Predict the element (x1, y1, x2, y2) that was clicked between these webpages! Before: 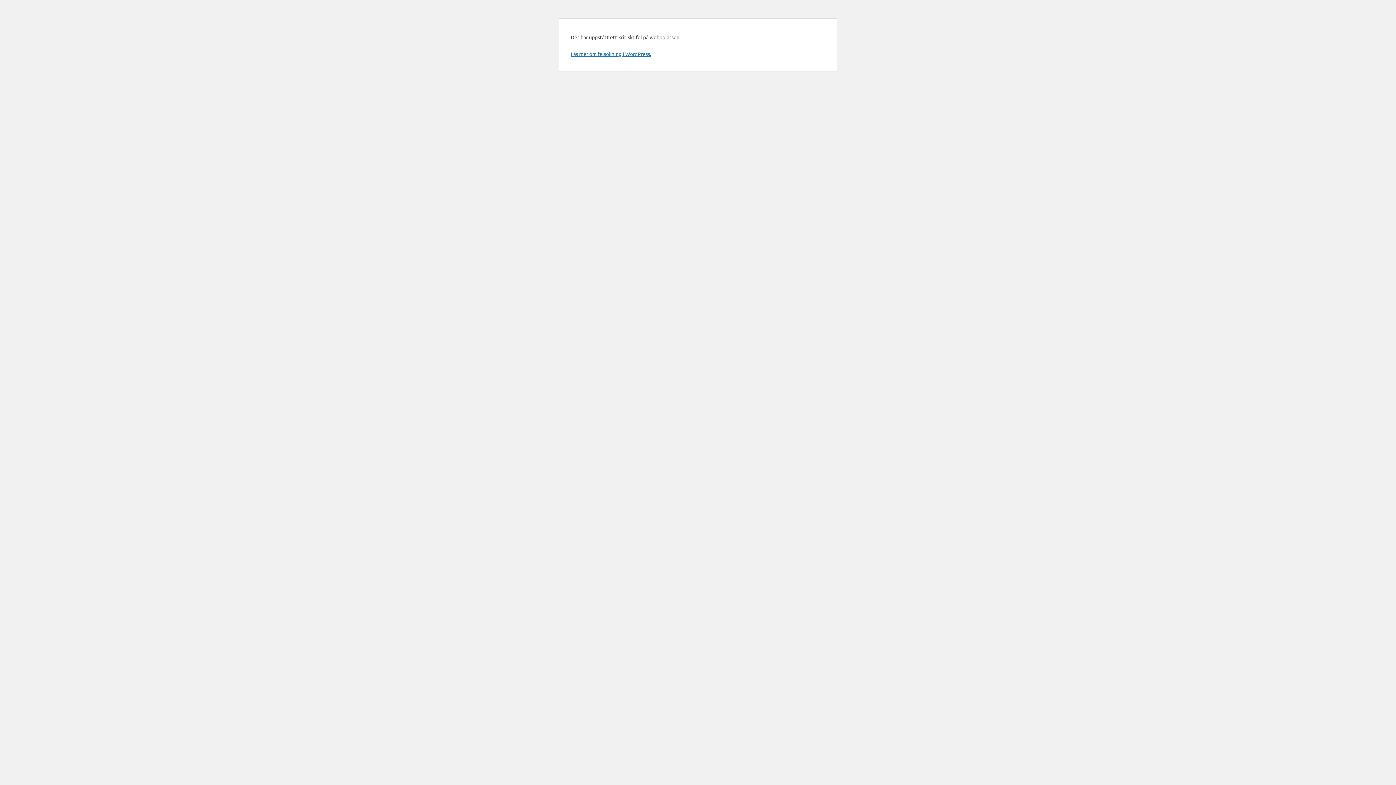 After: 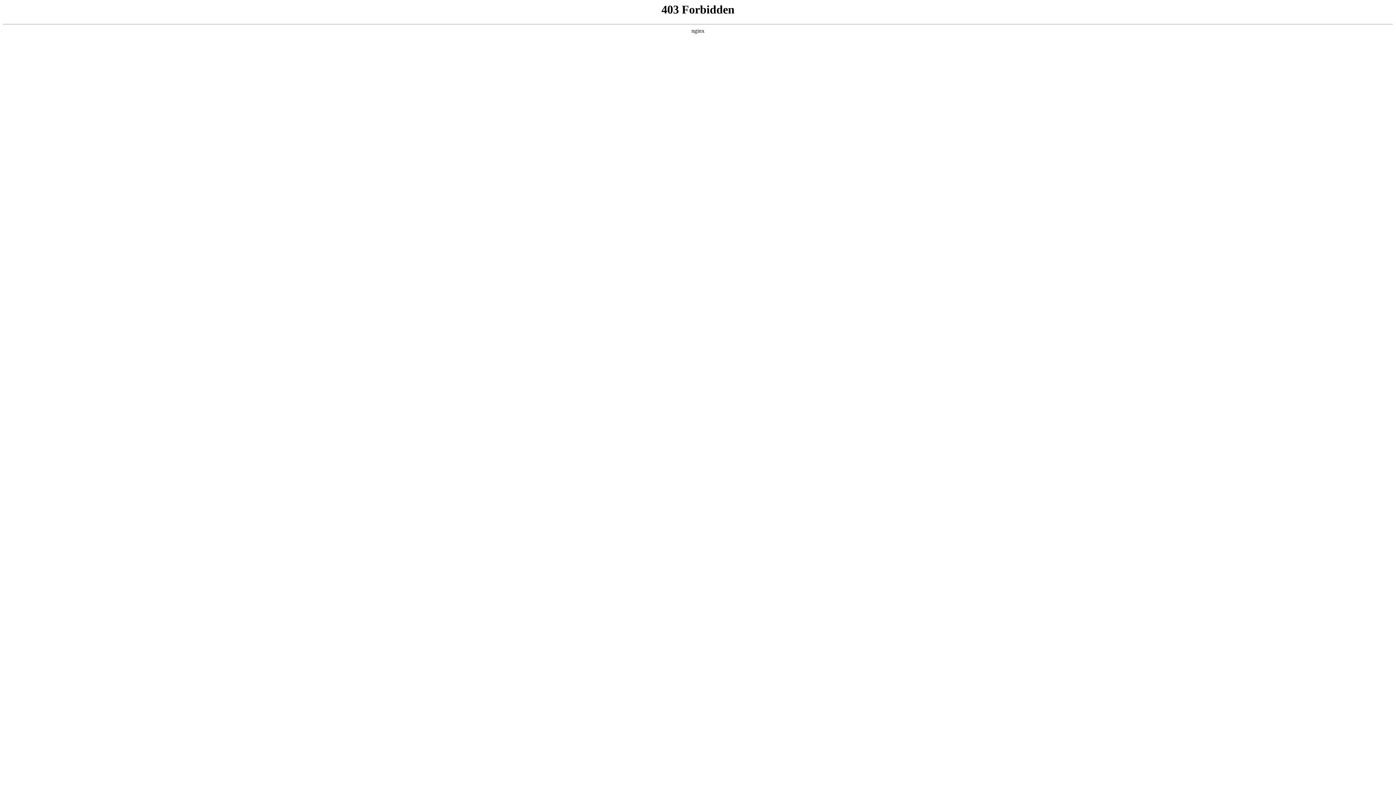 Action: label: Läs mer om felsökning i WordPress. bbox: (570, 50, 651, 57)